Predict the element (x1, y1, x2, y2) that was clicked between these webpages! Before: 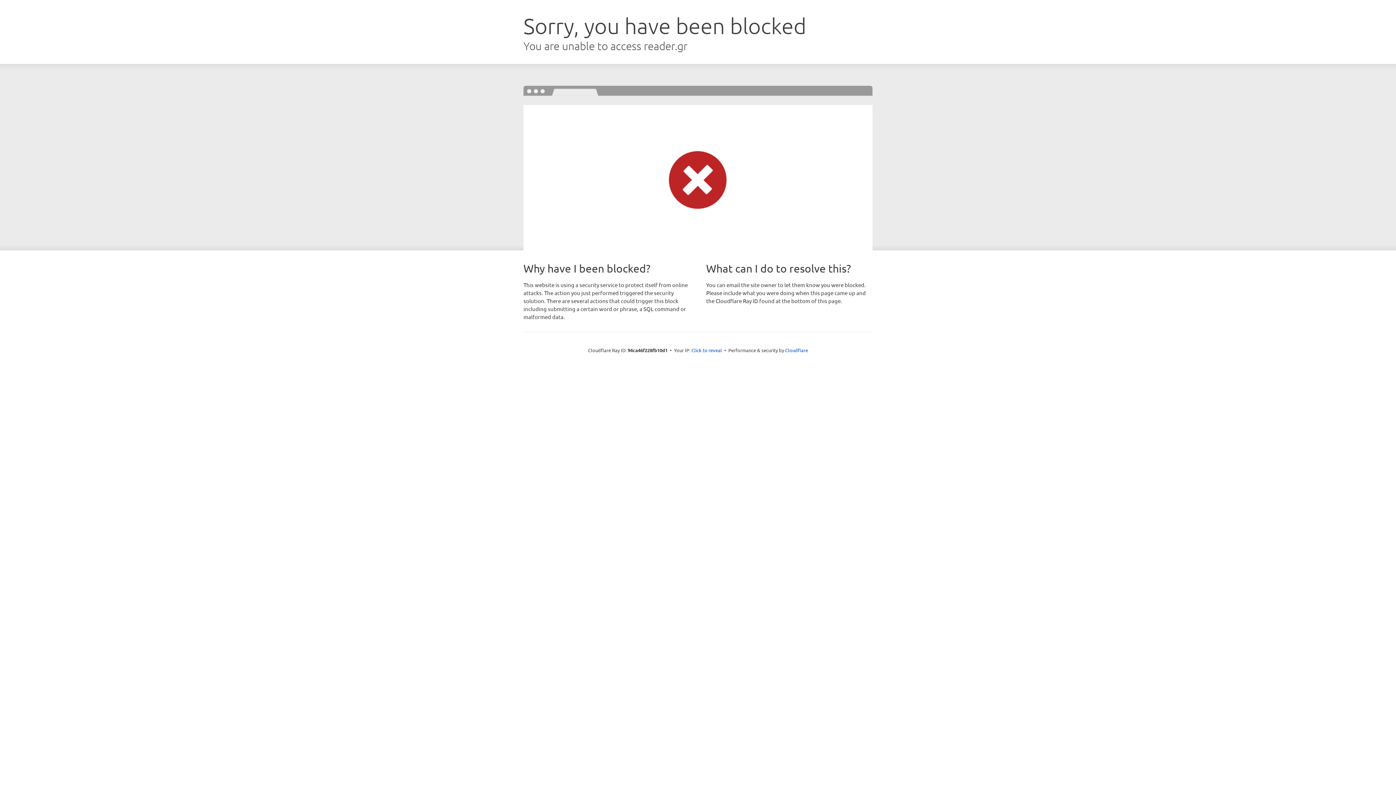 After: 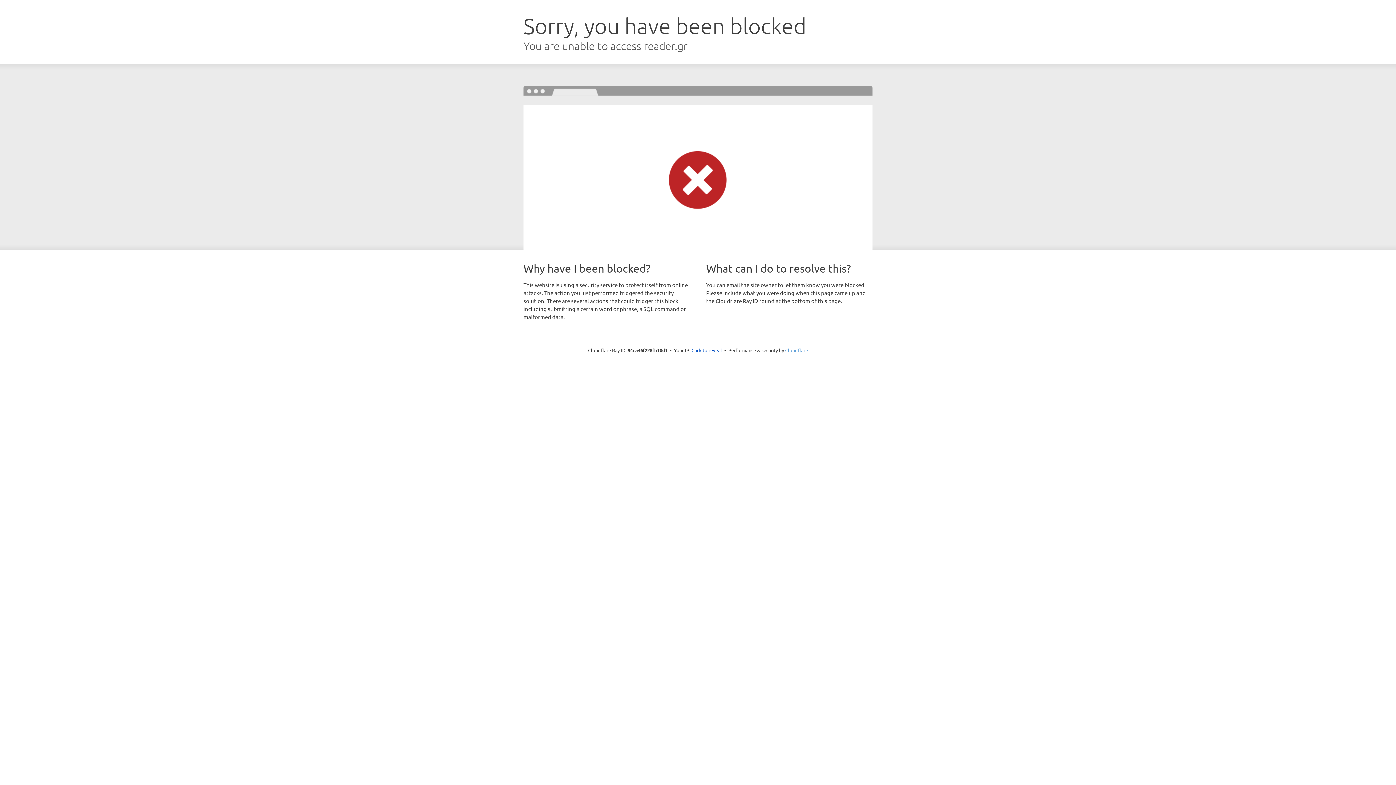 Action: bbox: (785, 347, 808, 353) label: Cloudflare